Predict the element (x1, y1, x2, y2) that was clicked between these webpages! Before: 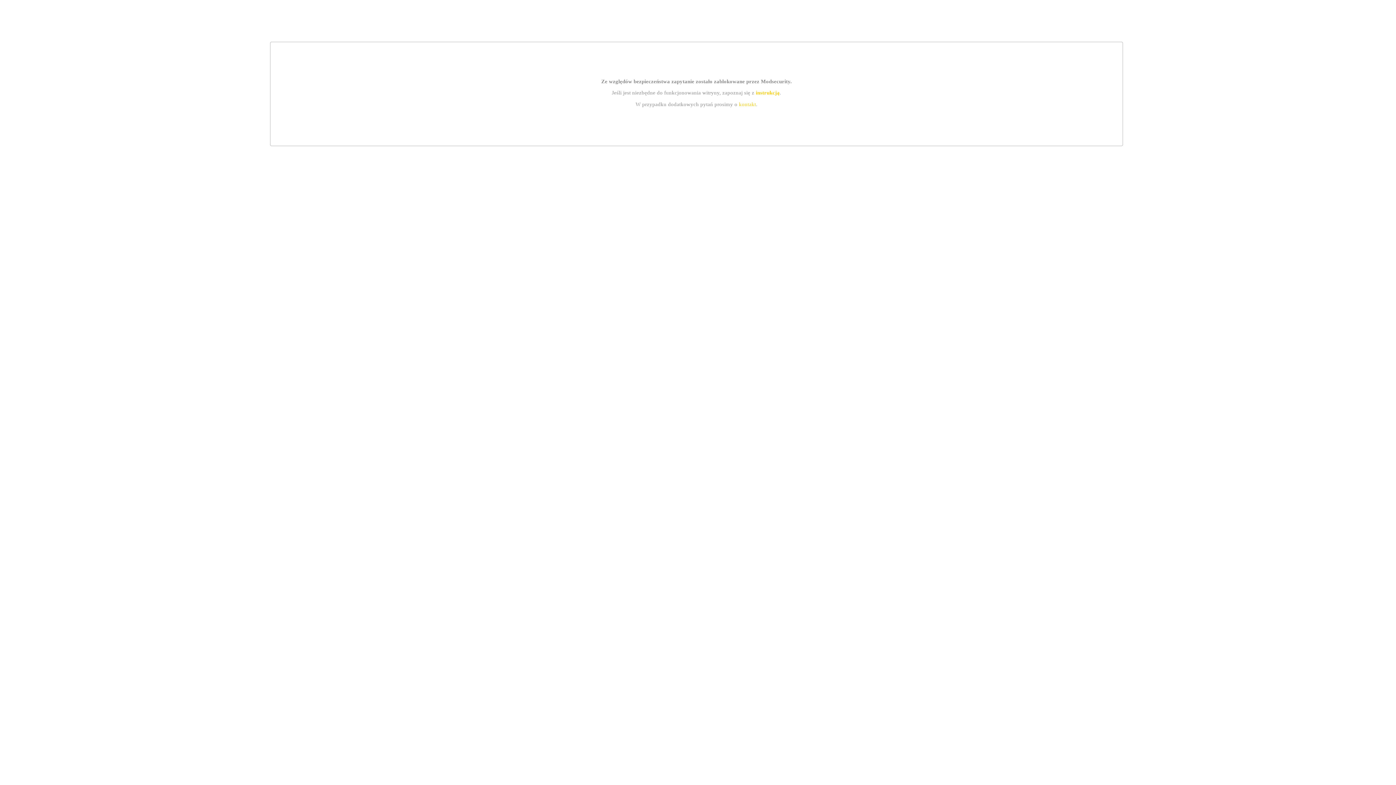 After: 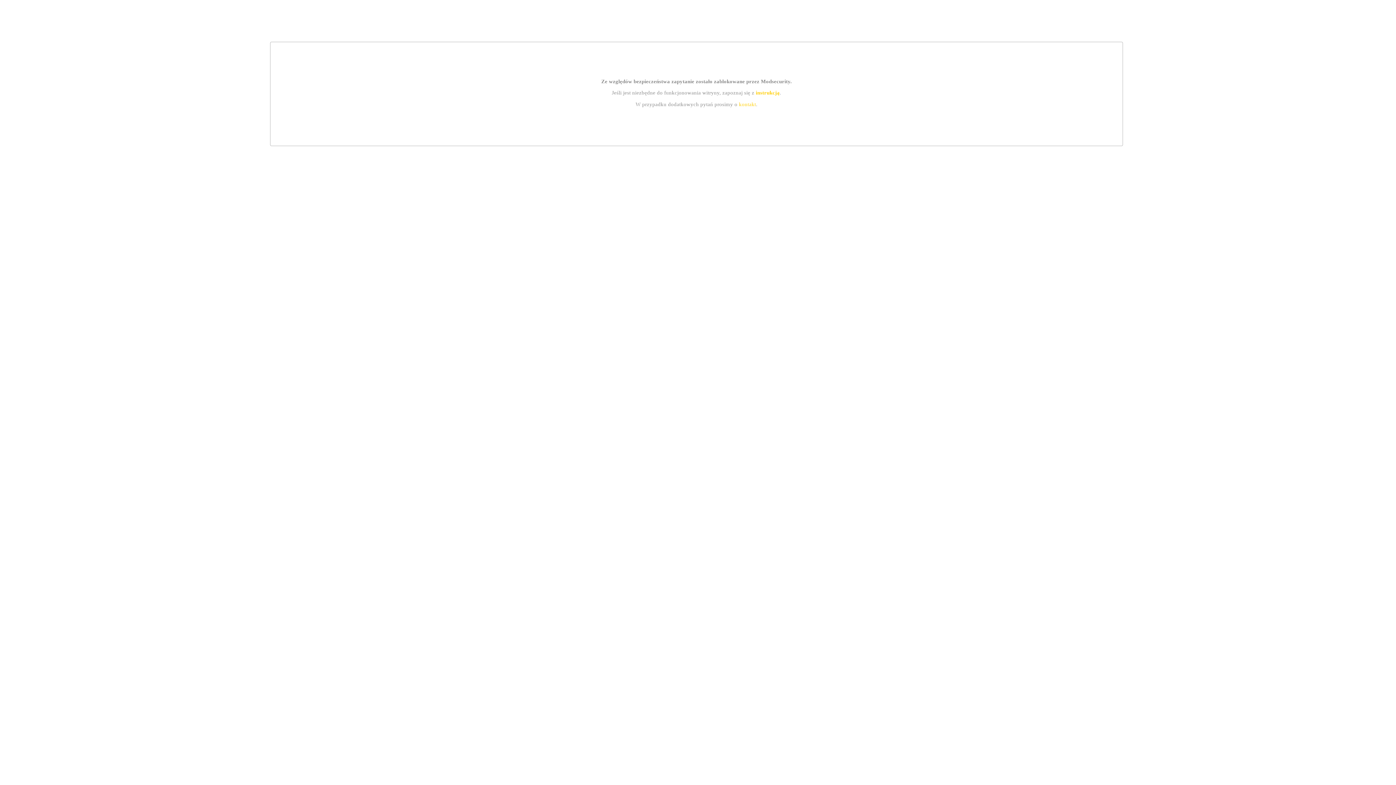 Action: bbox: (755, 89, 779, 95) label: instrukcją